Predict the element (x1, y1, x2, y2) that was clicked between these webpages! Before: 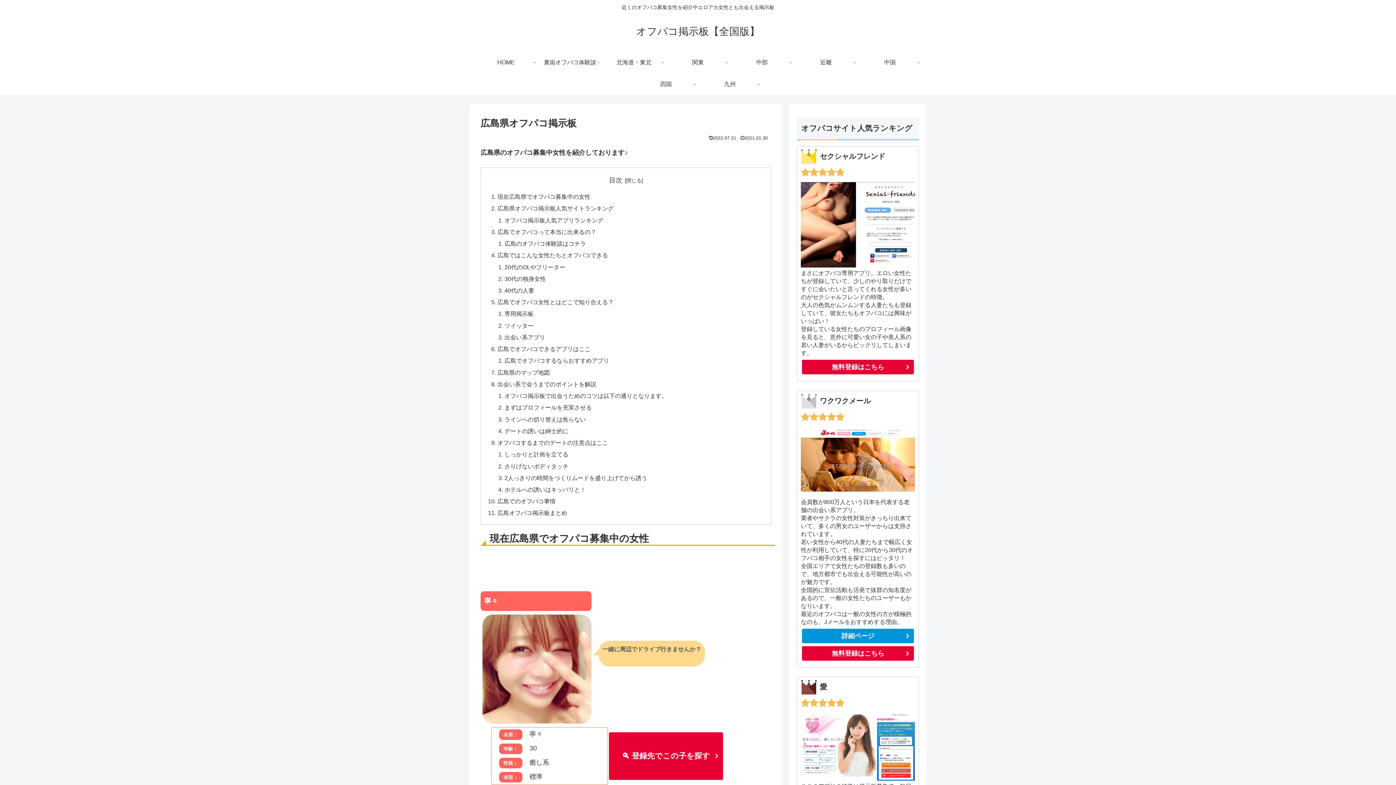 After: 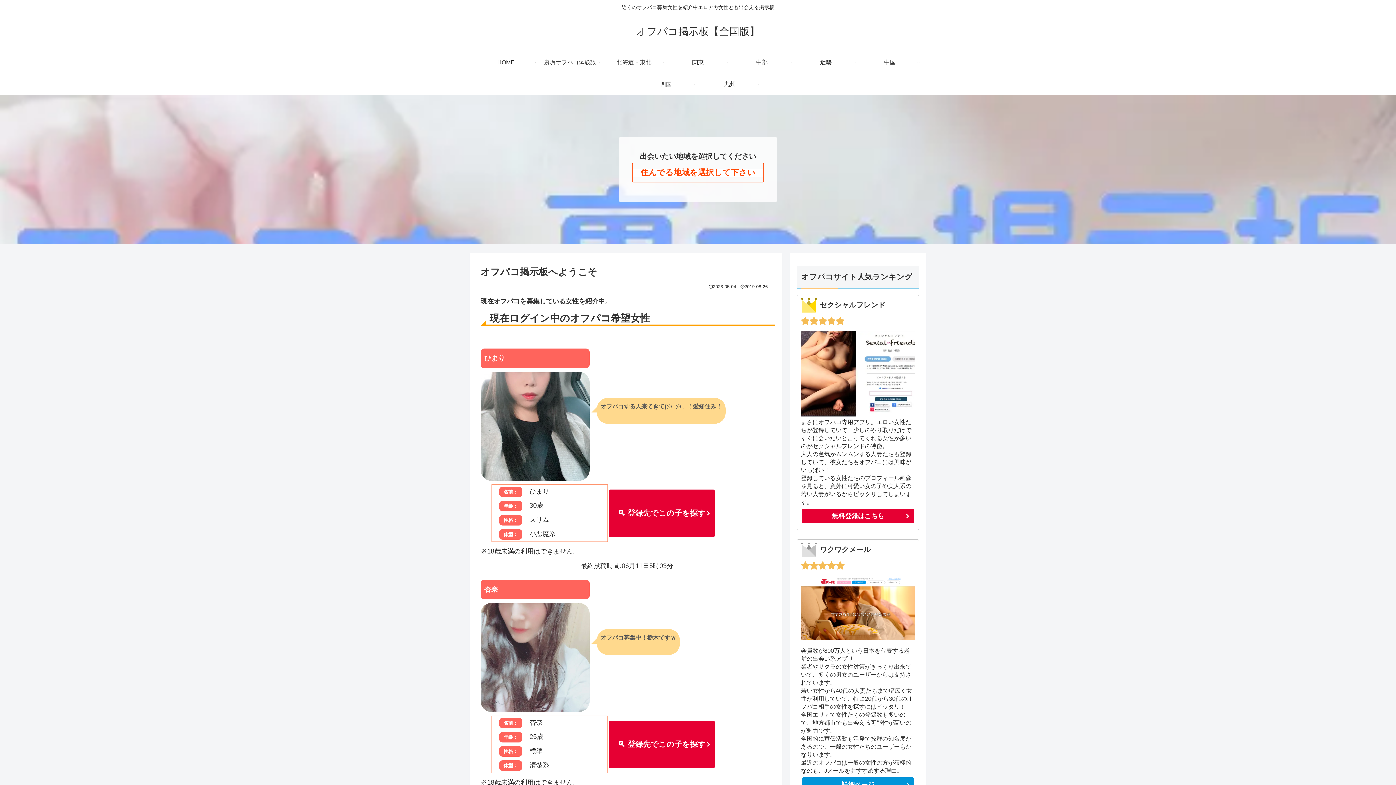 Action: bbox: (636, 29, 760, 36) label: オフパコ掲示板【全国版】